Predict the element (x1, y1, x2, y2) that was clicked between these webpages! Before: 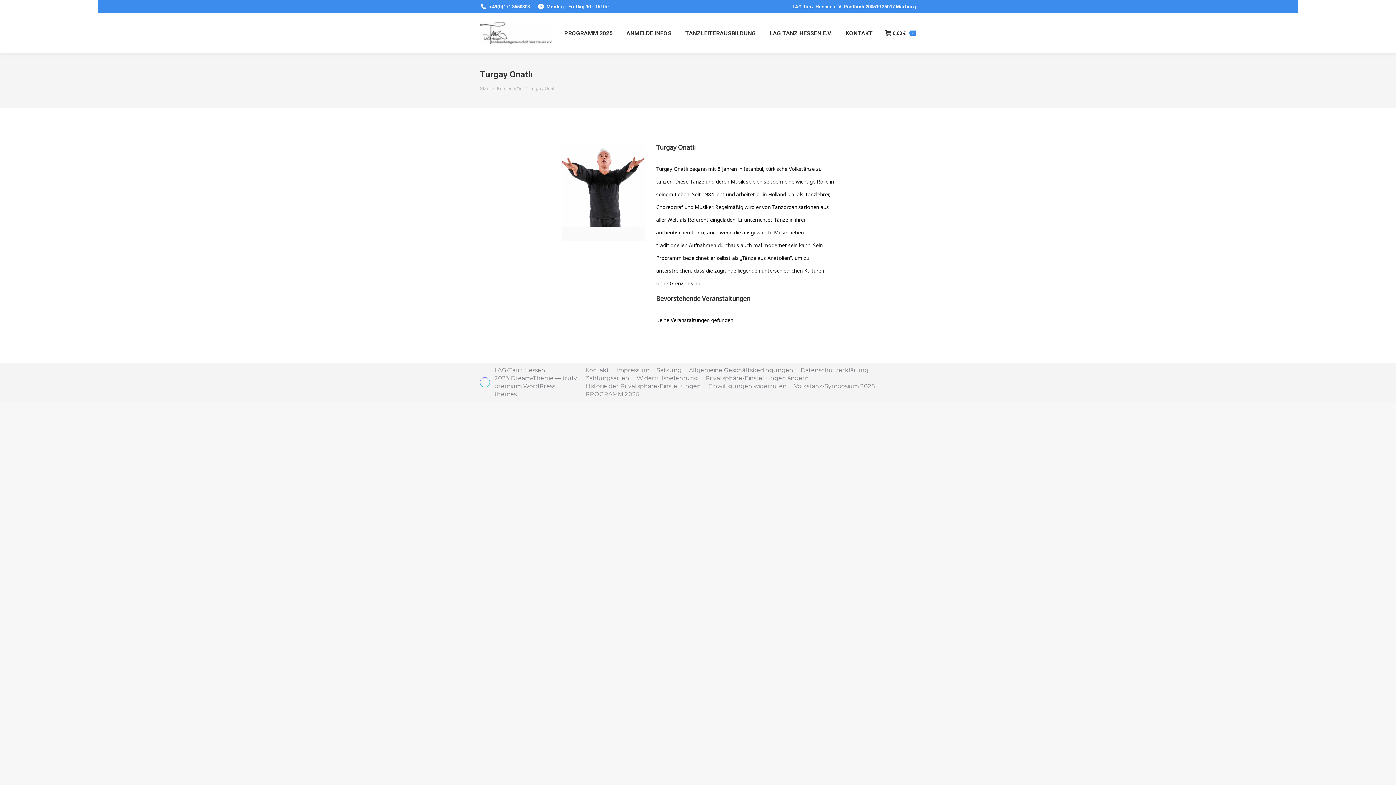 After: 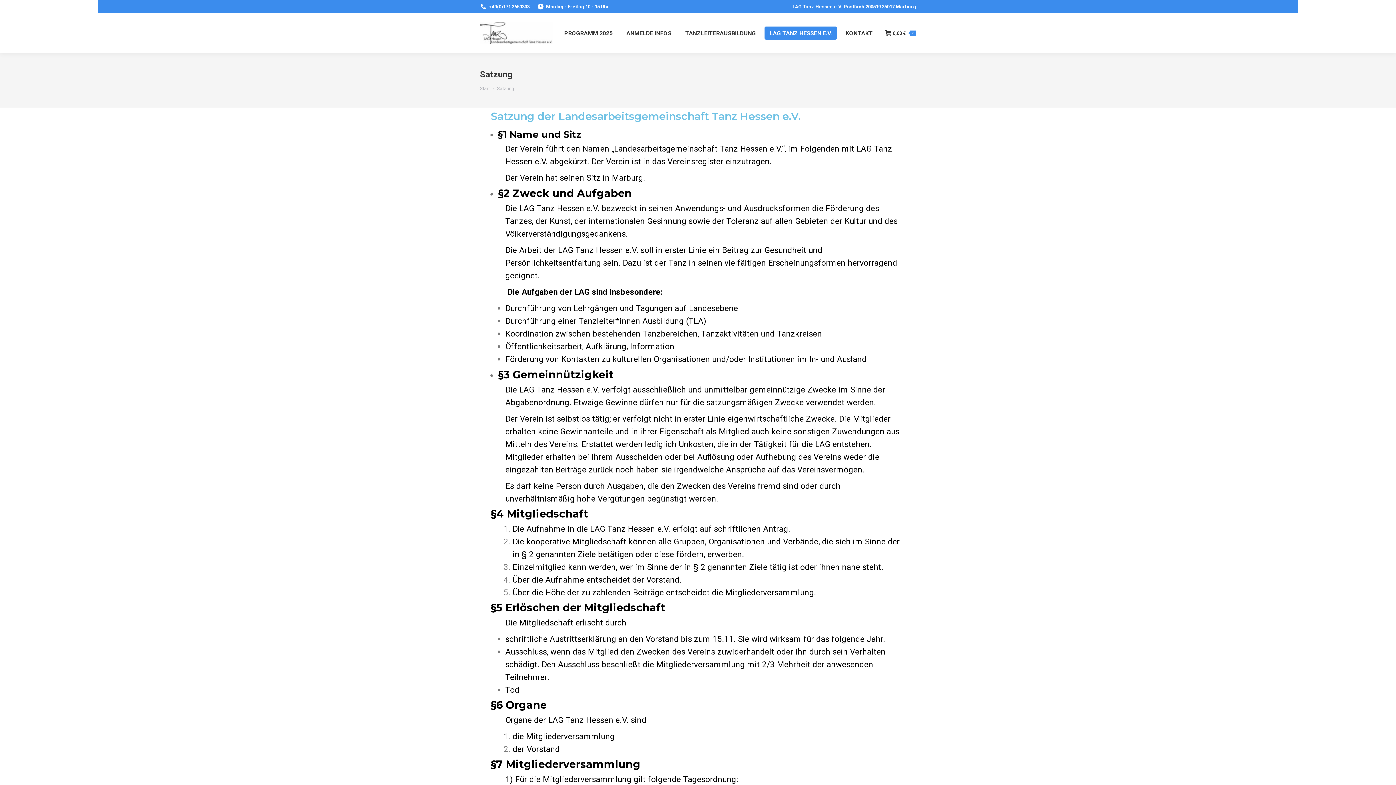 Action: bbox: (656, 366, 681, 374) label: Satzung